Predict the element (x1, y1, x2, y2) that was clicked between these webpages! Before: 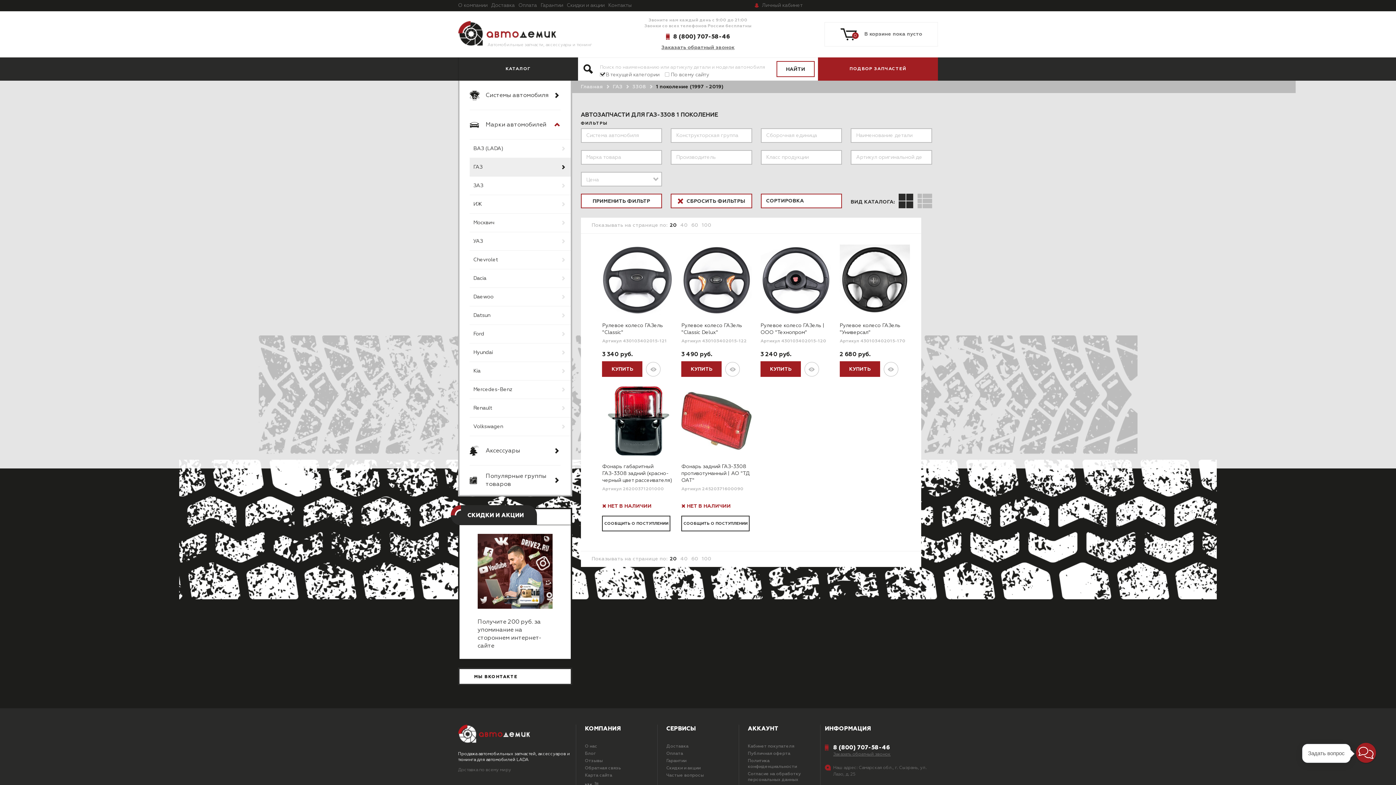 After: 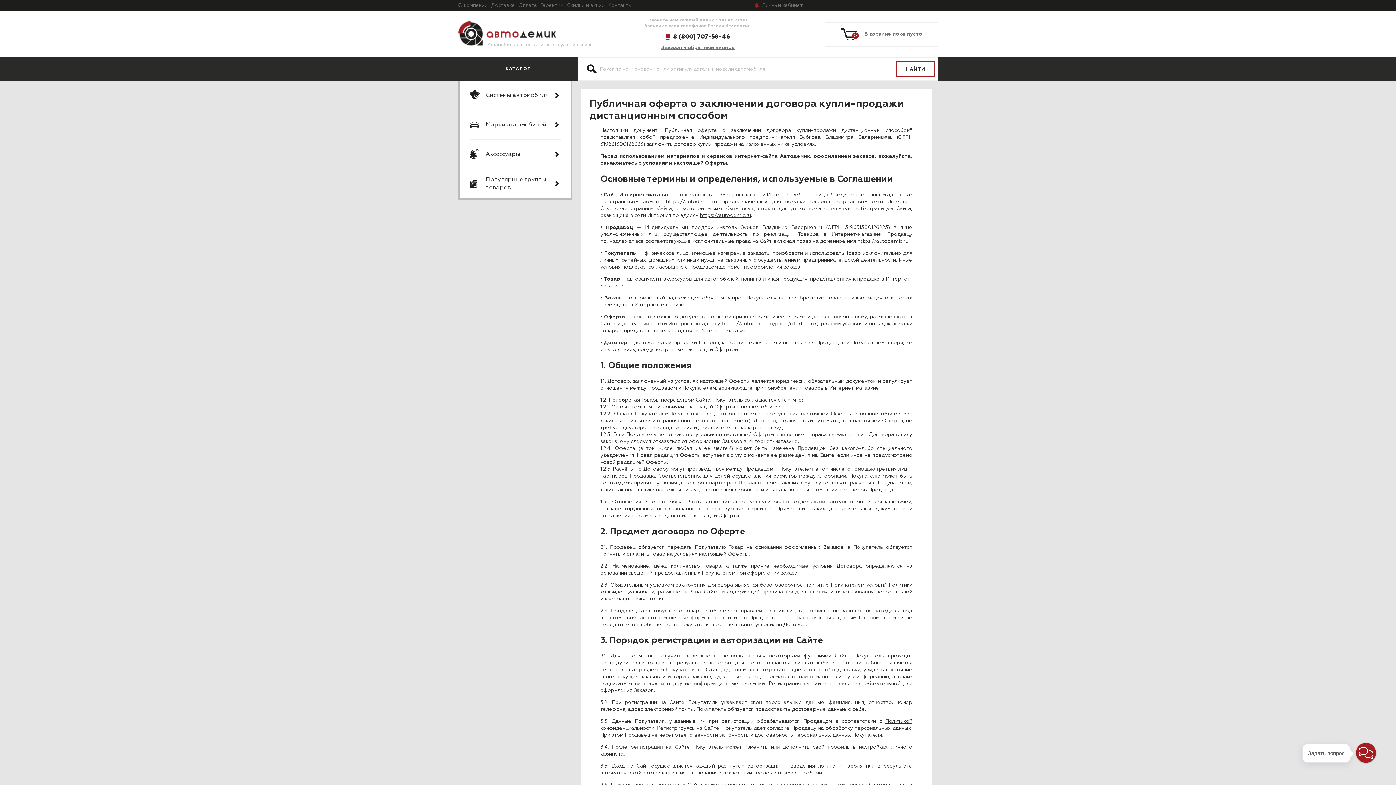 Action: label: Публичная оферта bbox: (748, 751, 816, 757)